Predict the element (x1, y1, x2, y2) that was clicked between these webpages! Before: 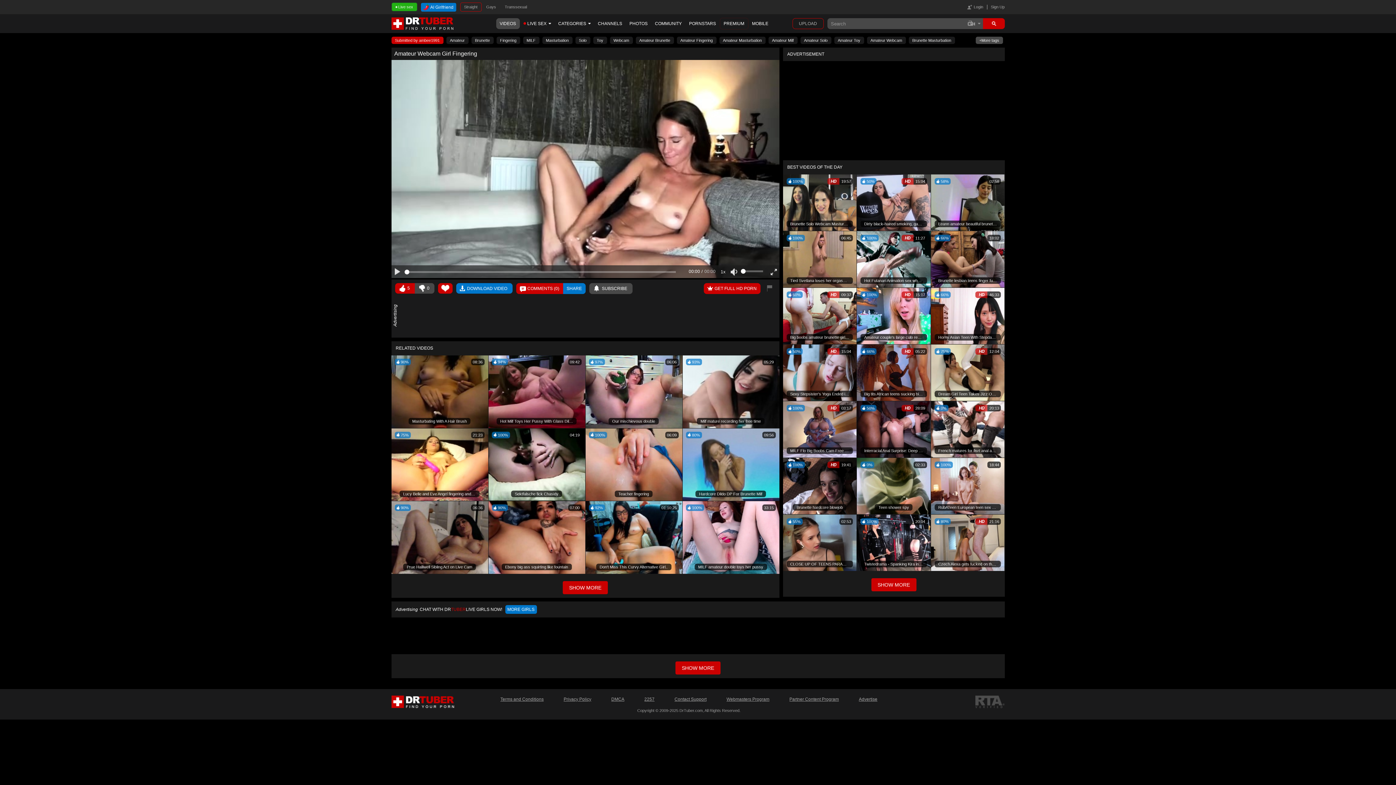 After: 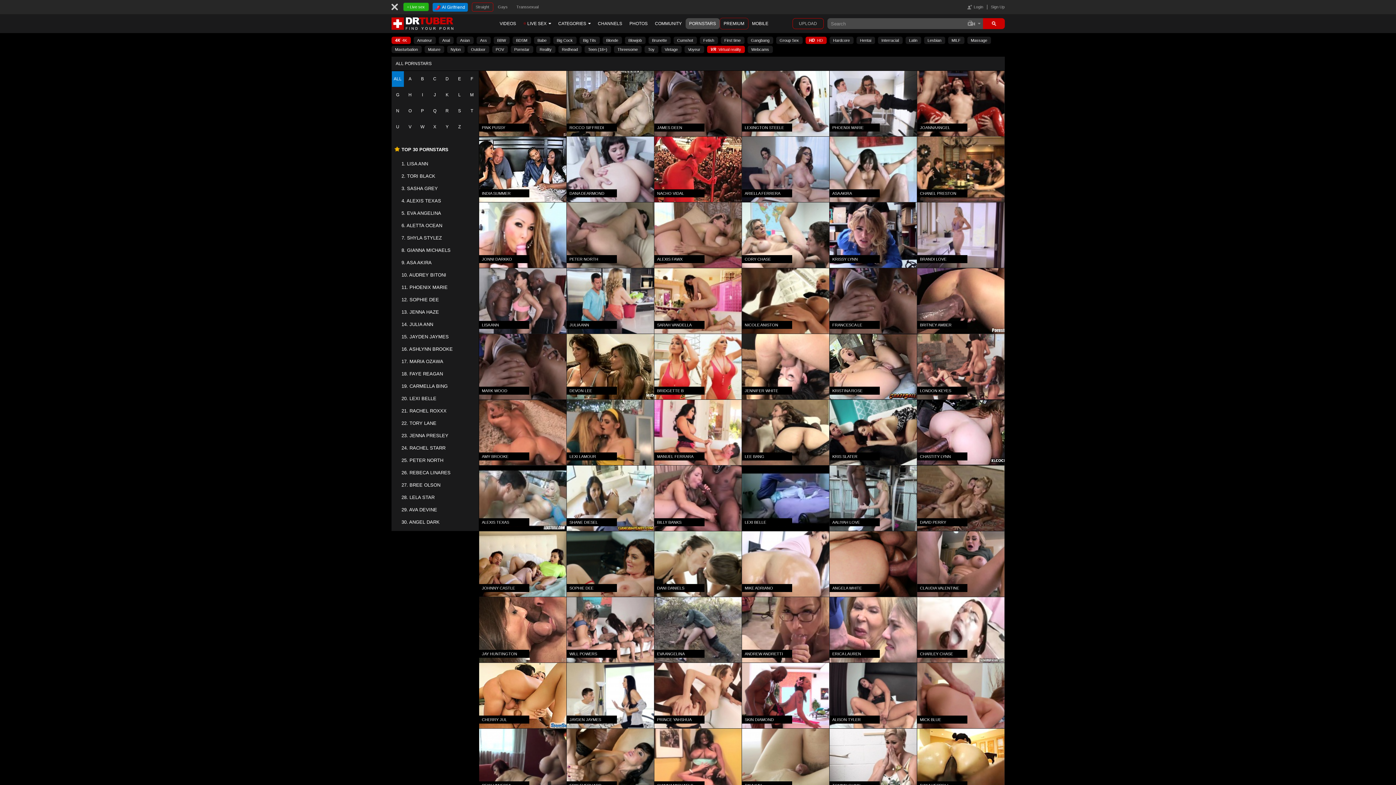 Action: bbox: (685, 18, 719, 29) label: PORNSTARS